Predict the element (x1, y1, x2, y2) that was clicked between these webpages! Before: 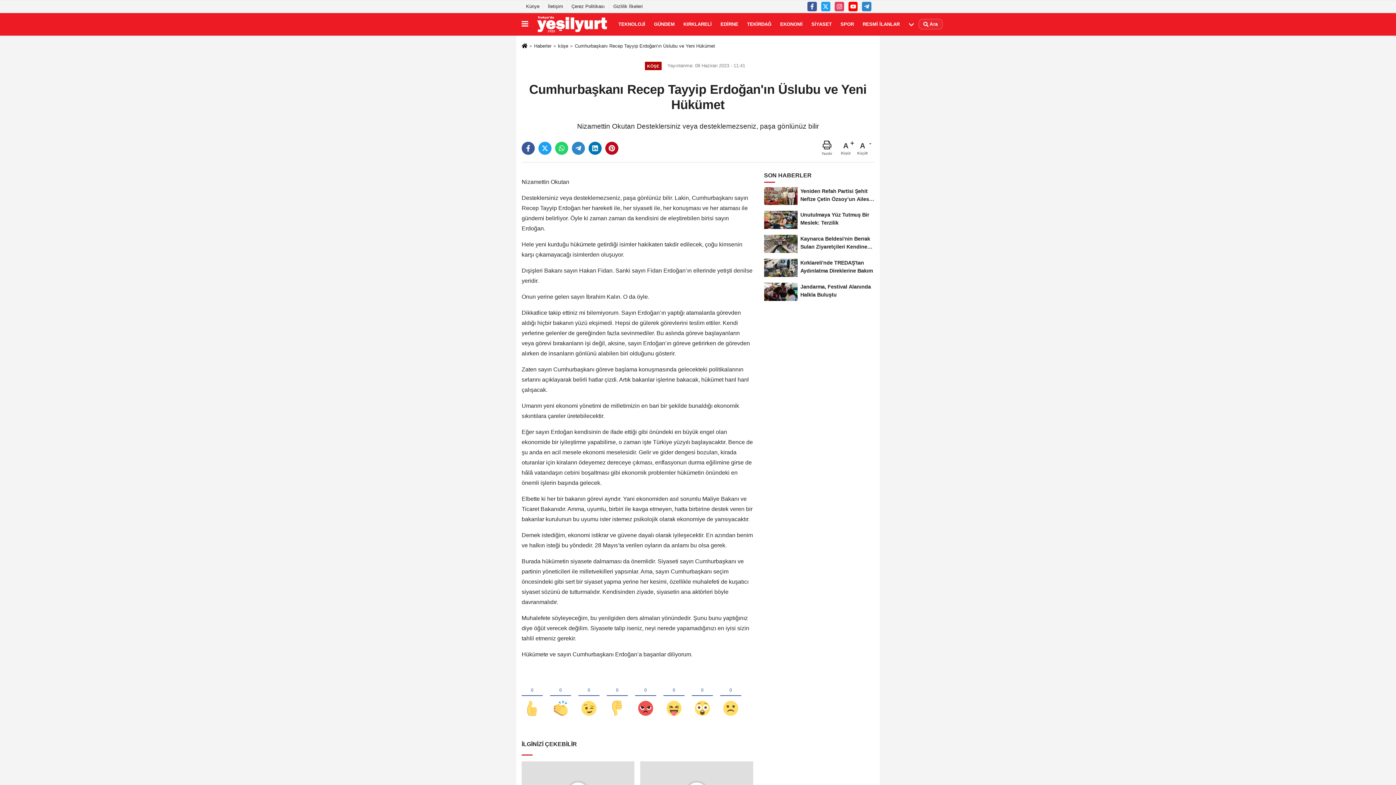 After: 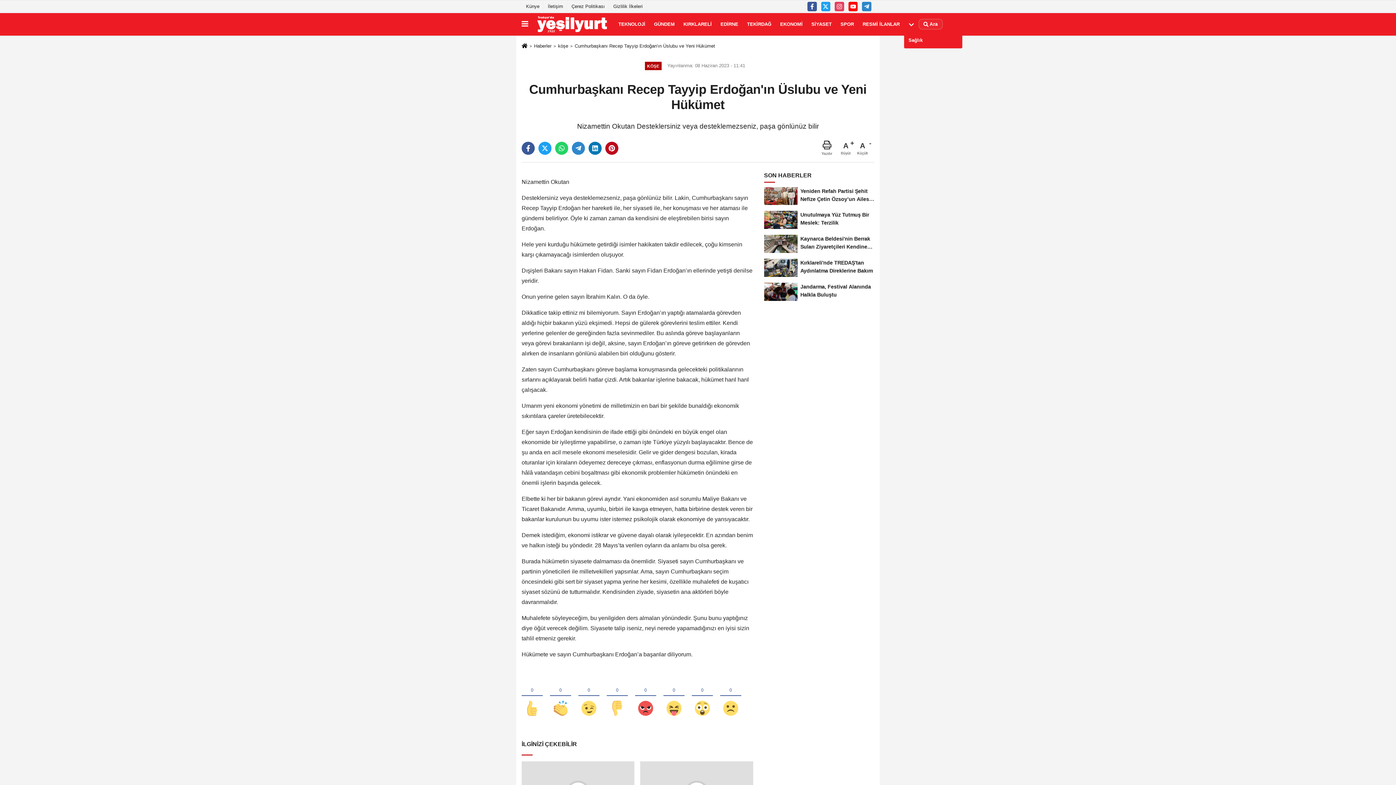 Action: bbox: (904, 14, 918, 33)